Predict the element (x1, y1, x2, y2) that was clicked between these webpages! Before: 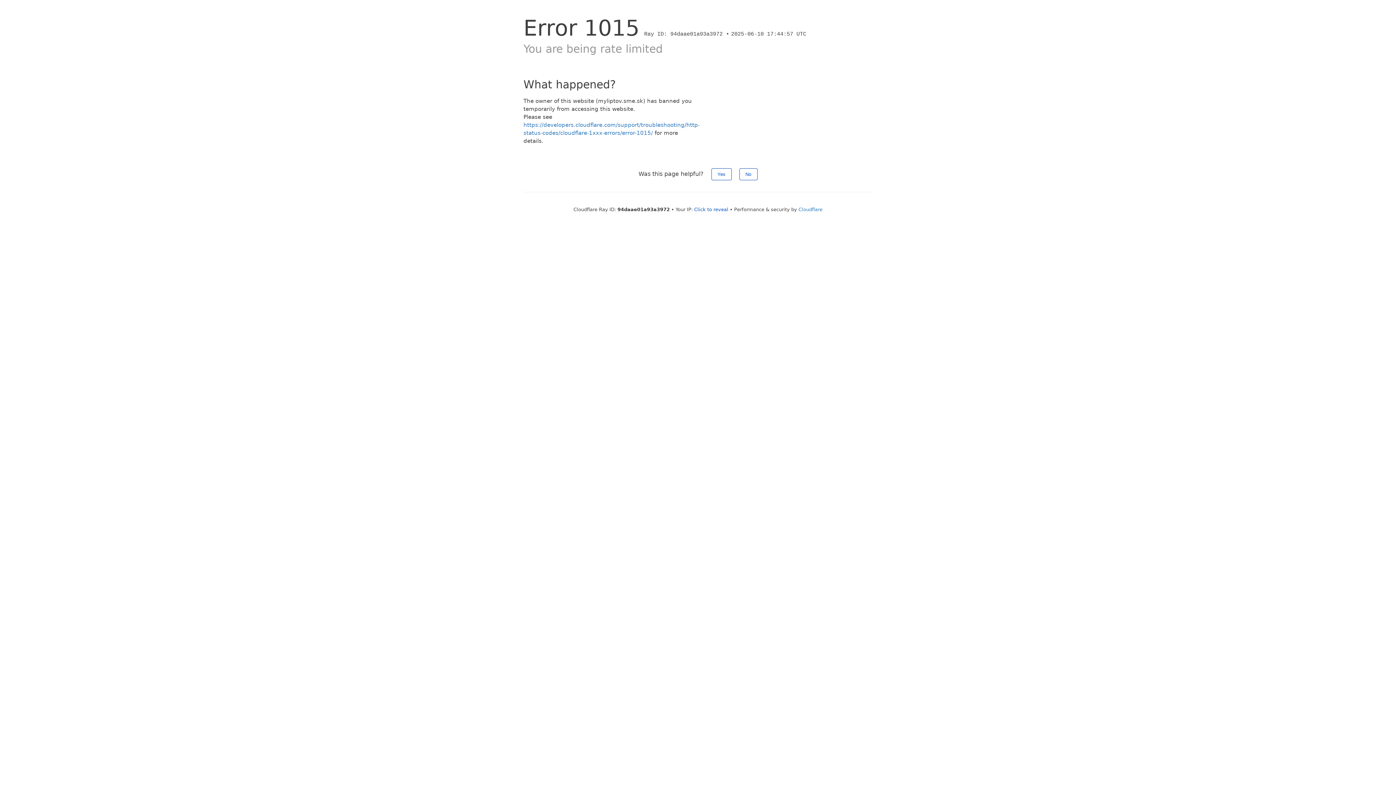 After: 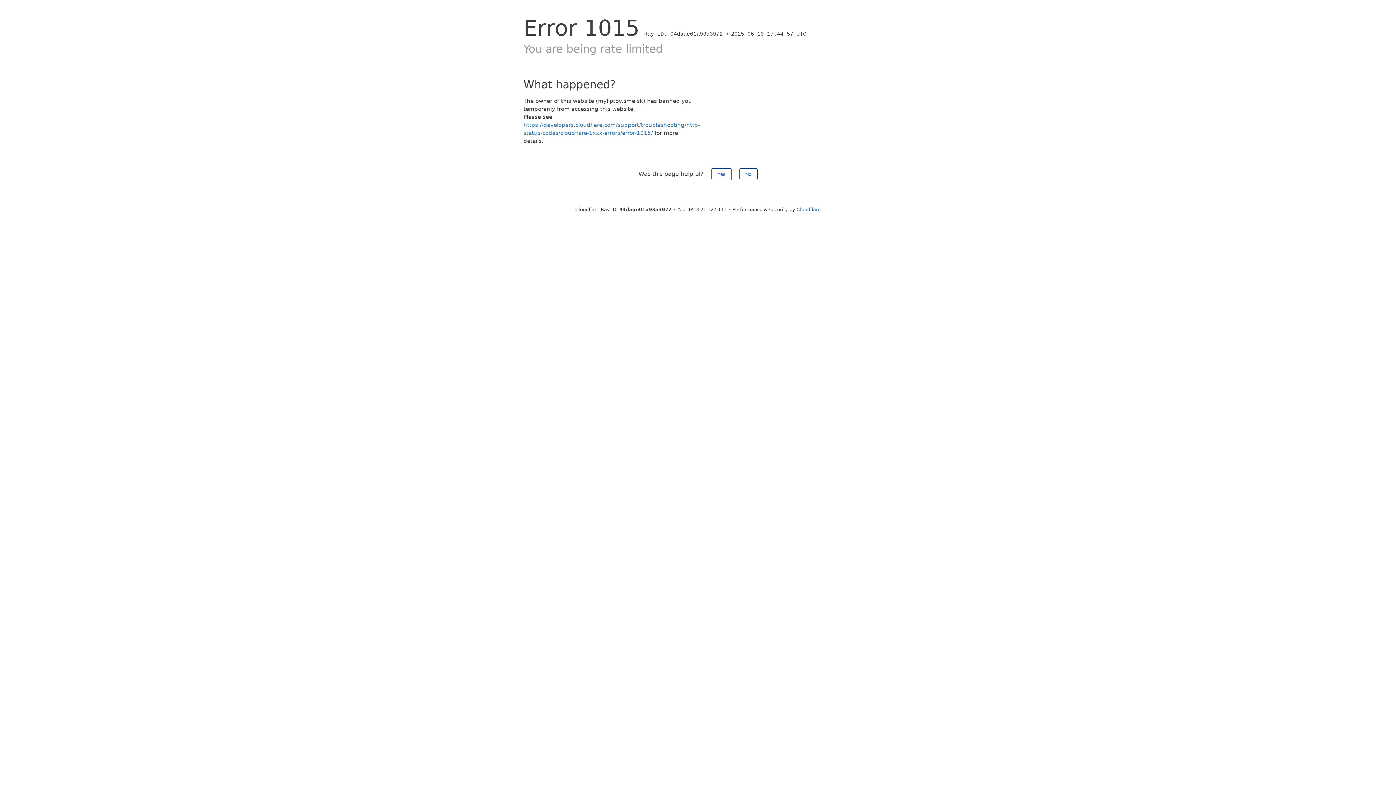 Action: label: Click to reveal bbox: (694, 206, 728, 212)